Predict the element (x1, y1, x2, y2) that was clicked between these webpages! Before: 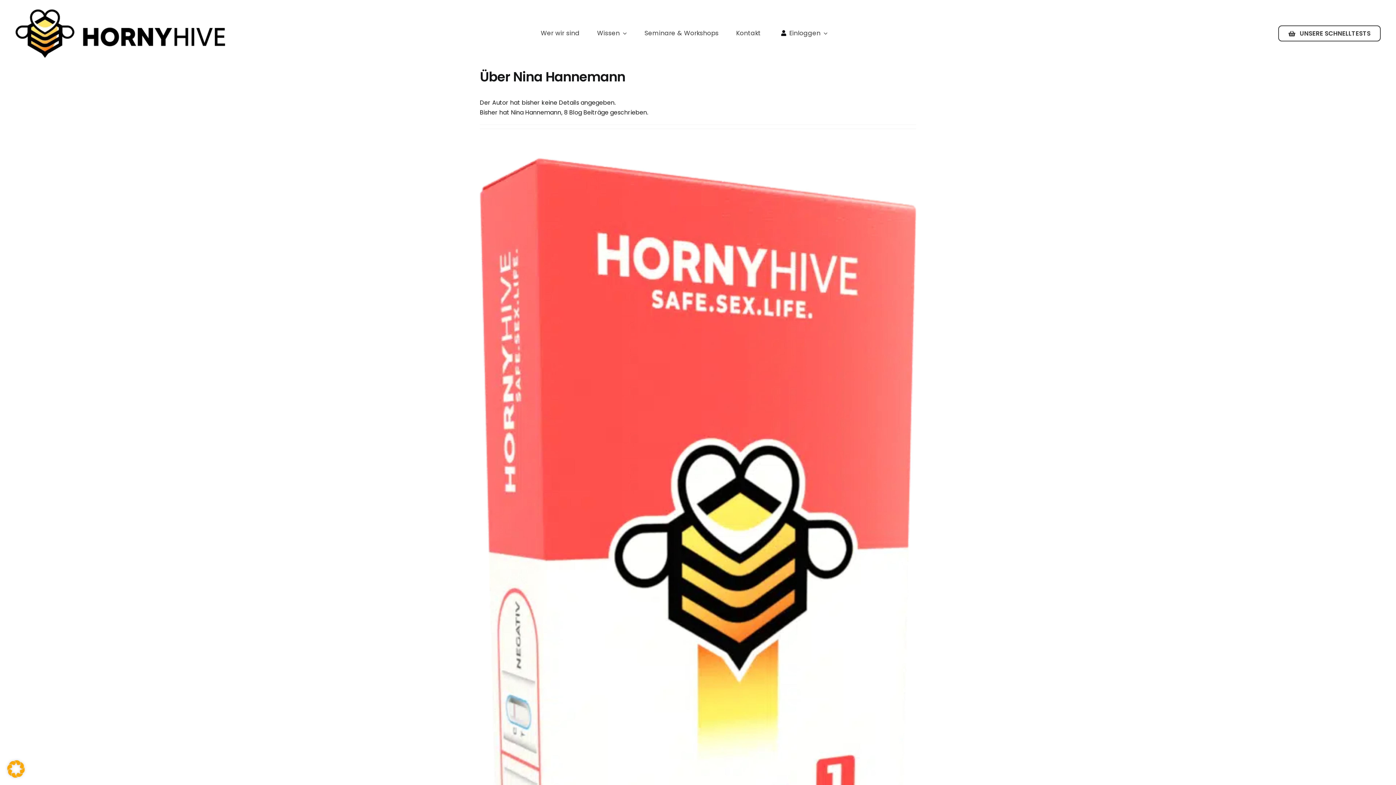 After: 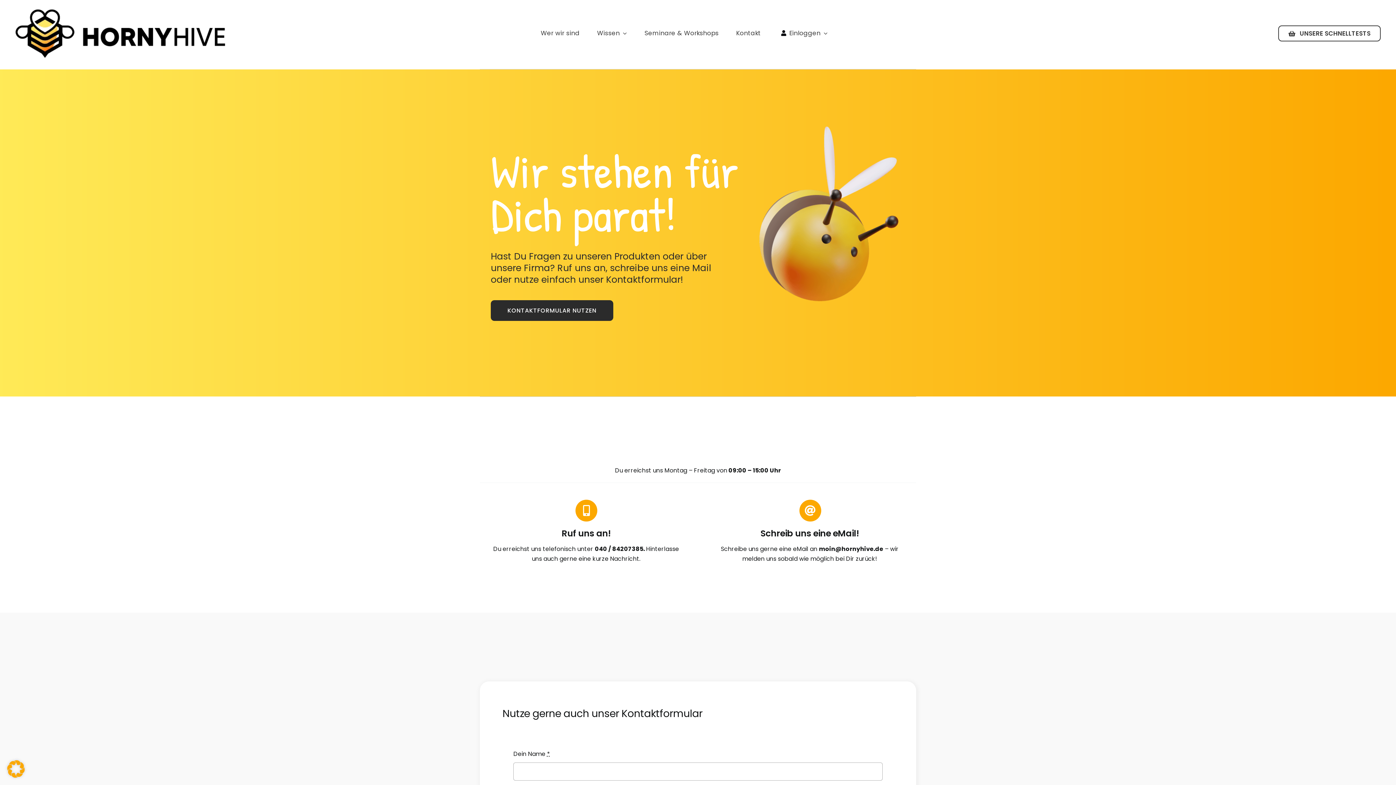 Action: bbox: (736, 29, 760, 37) label: Kontakt